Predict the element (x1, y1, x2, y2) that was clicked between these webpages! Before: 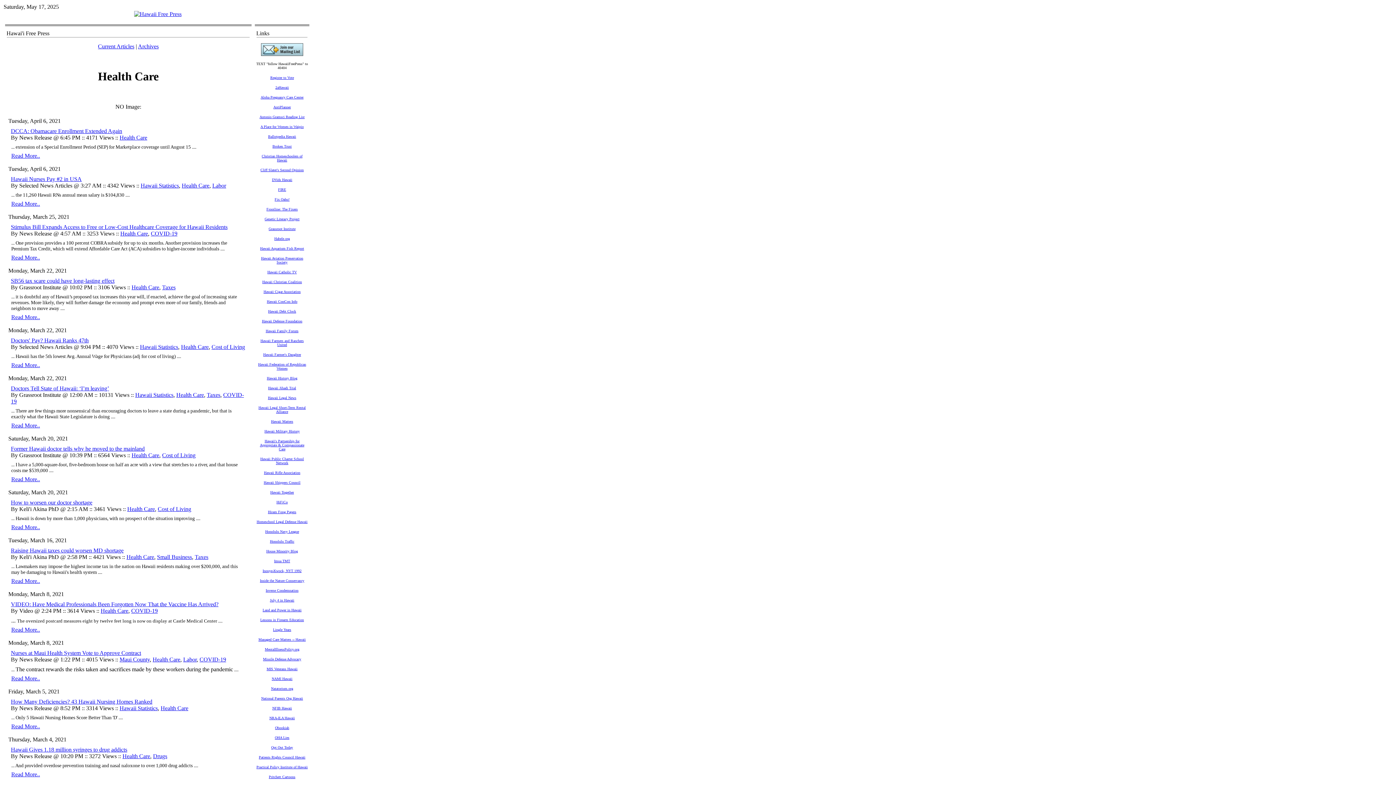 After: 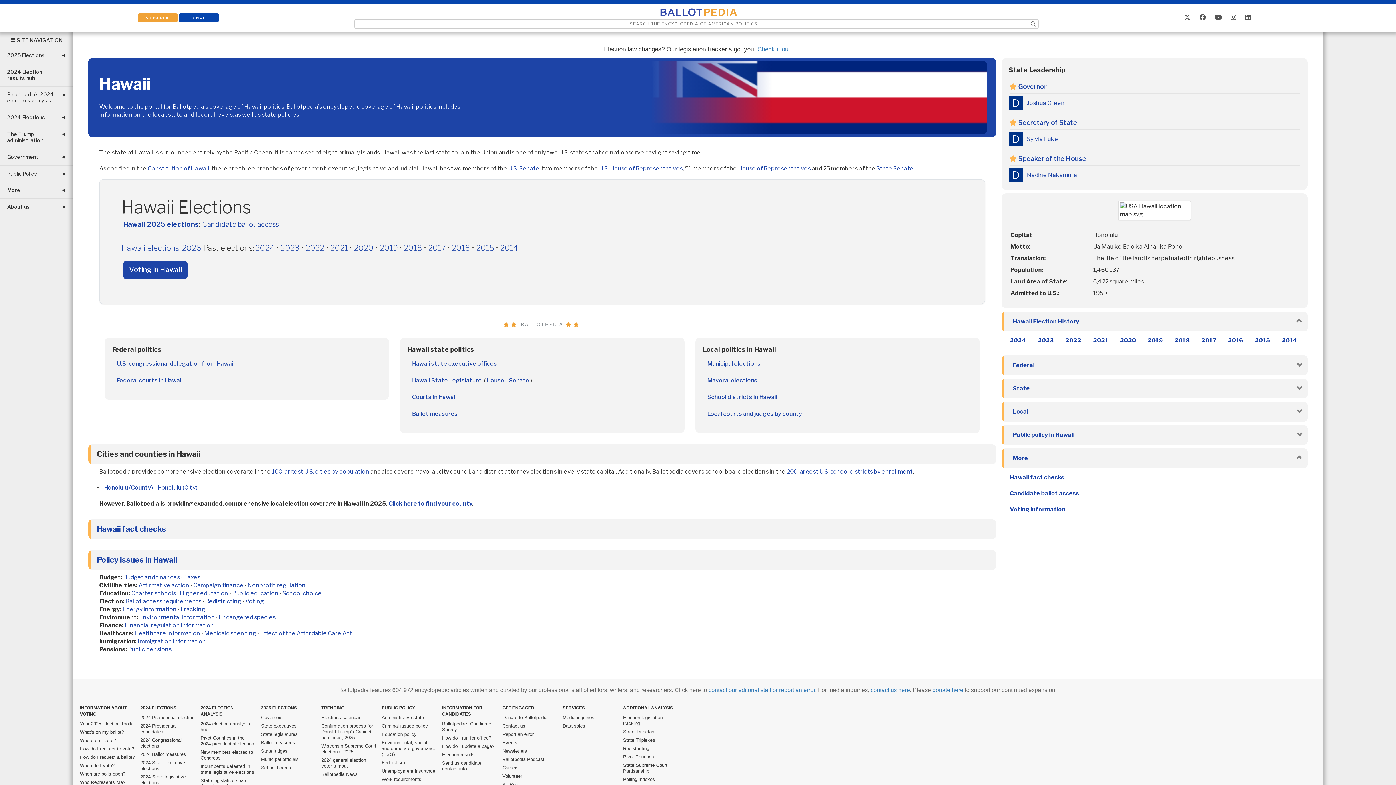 Action: label: Ballotpedia Hawaii bbox: (268, 132, 296, 138)